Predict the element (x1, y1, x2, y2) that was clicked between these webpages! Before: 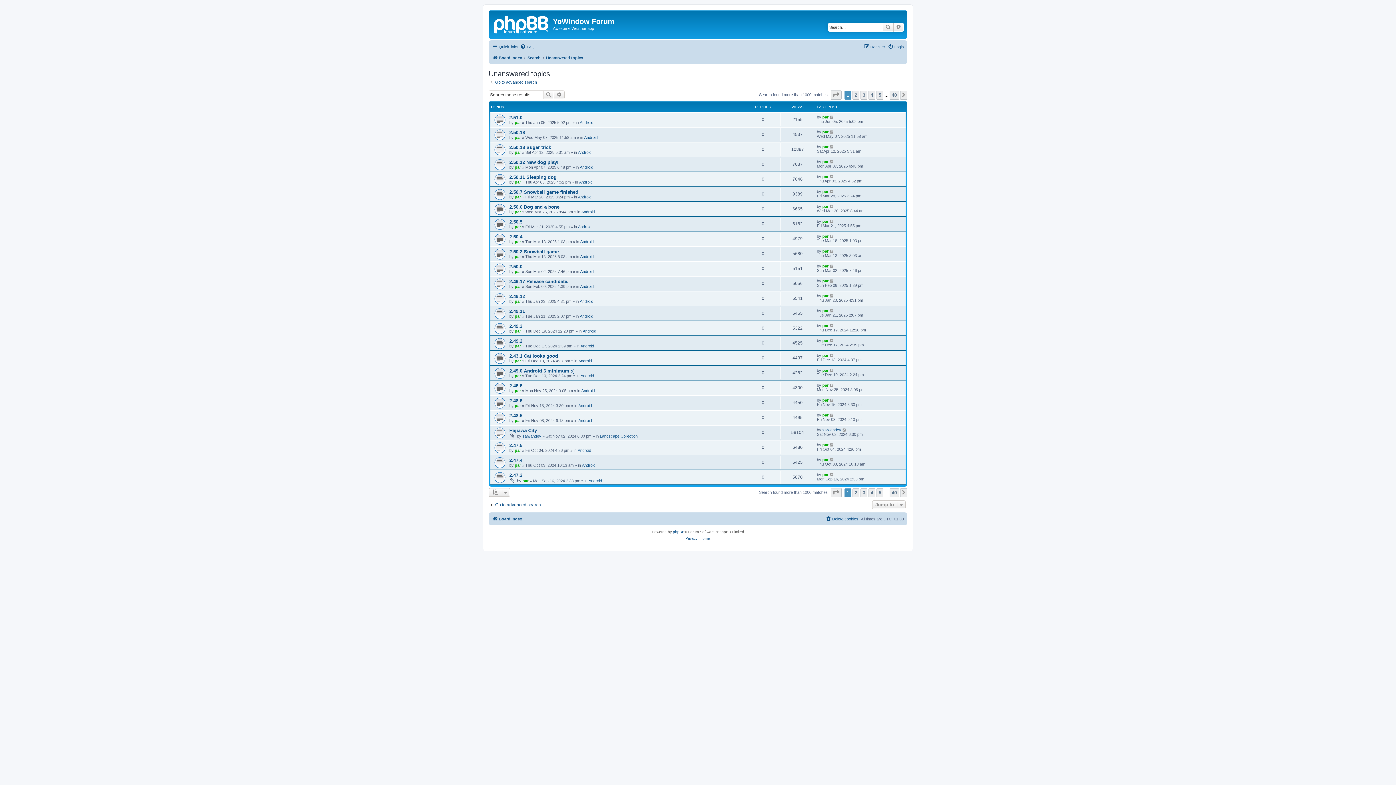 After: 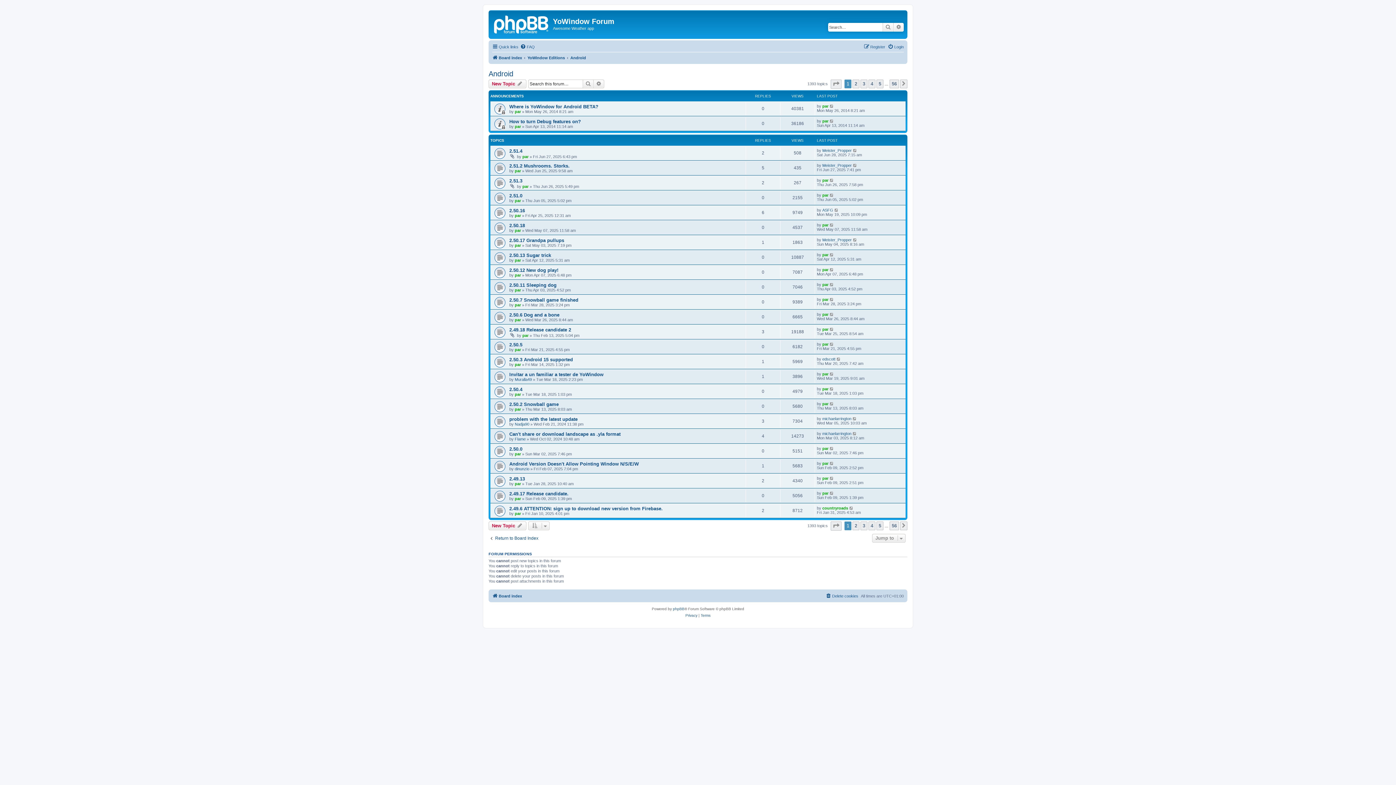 Action: bbox: (584, 135, 597, 139) label: Android